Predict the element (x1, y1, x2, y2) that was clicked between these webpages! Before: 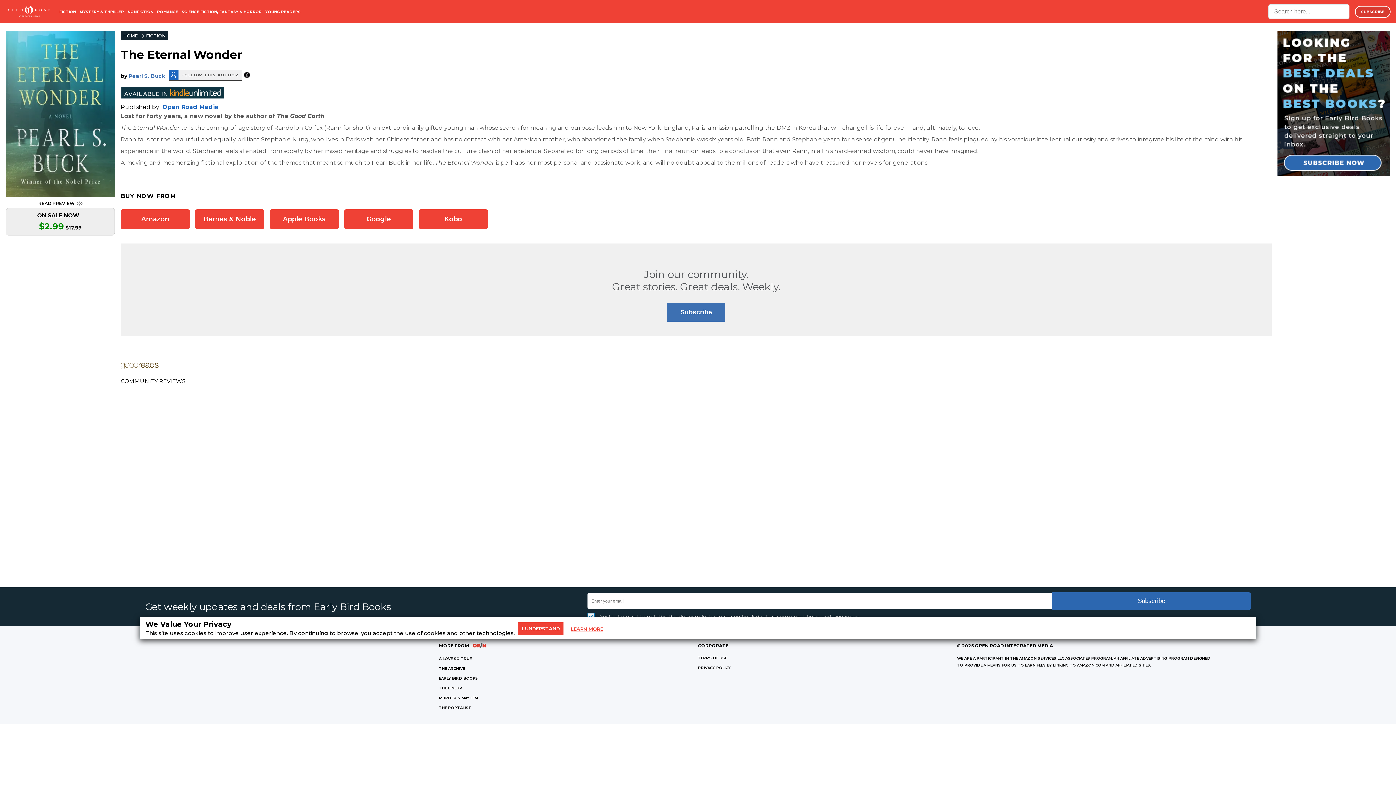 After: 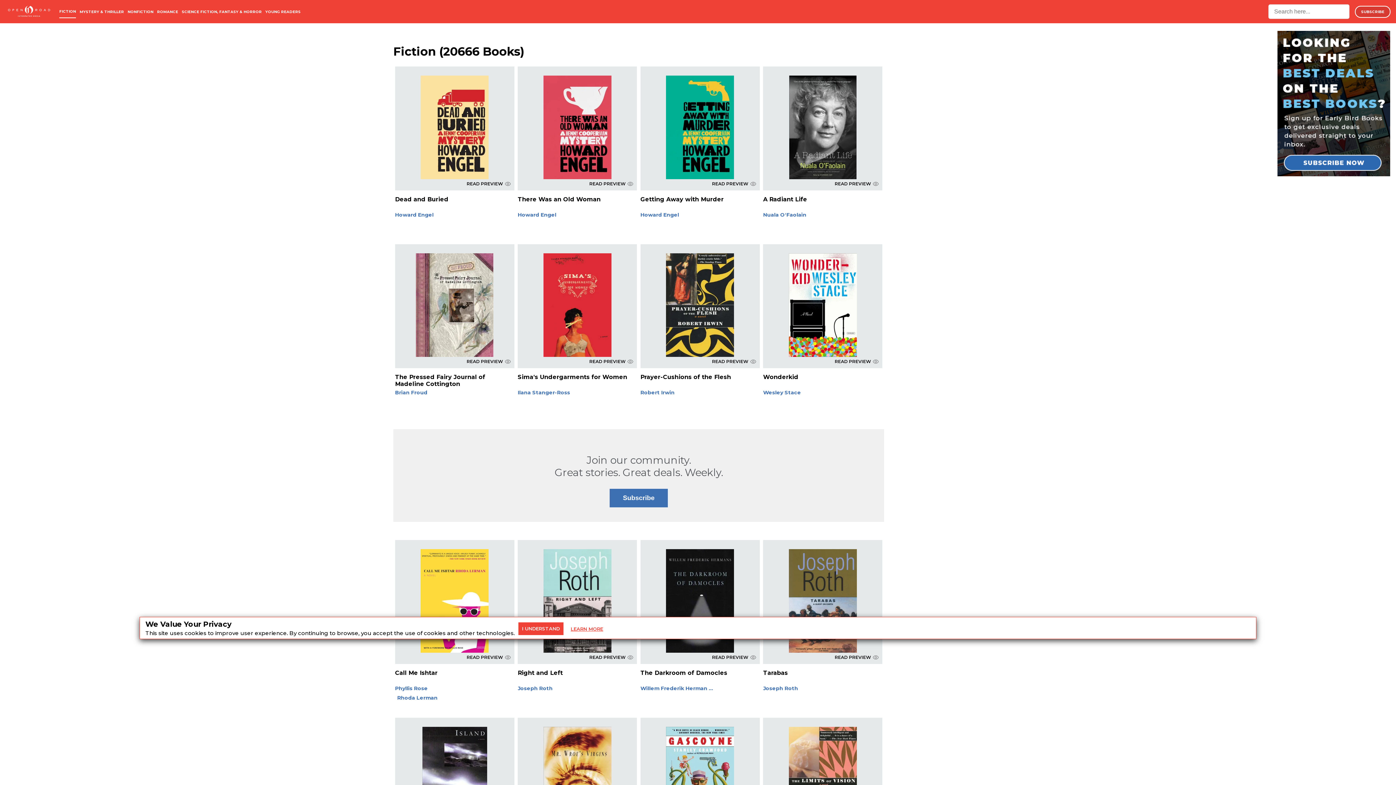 Action: bbox: (143, 33, 168, 38) label: FICTION